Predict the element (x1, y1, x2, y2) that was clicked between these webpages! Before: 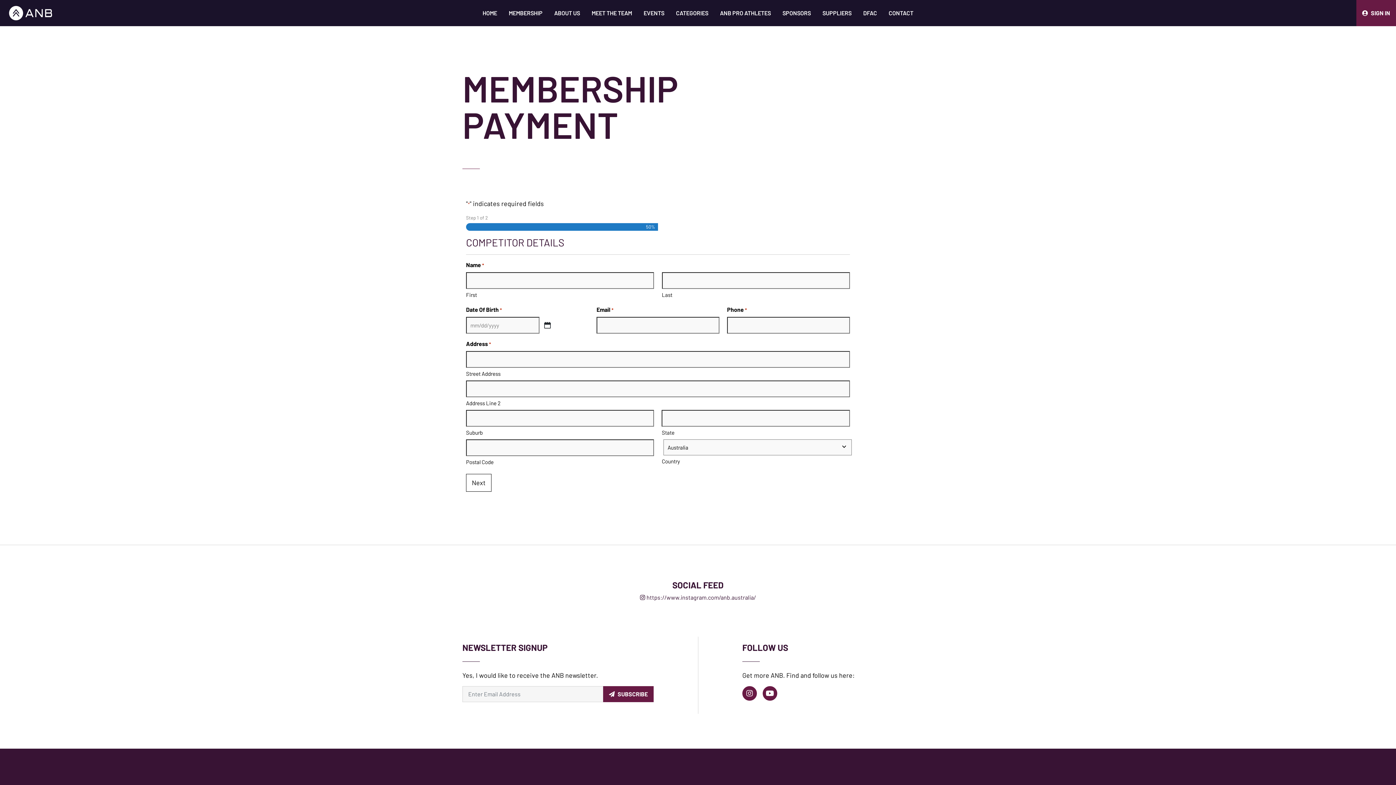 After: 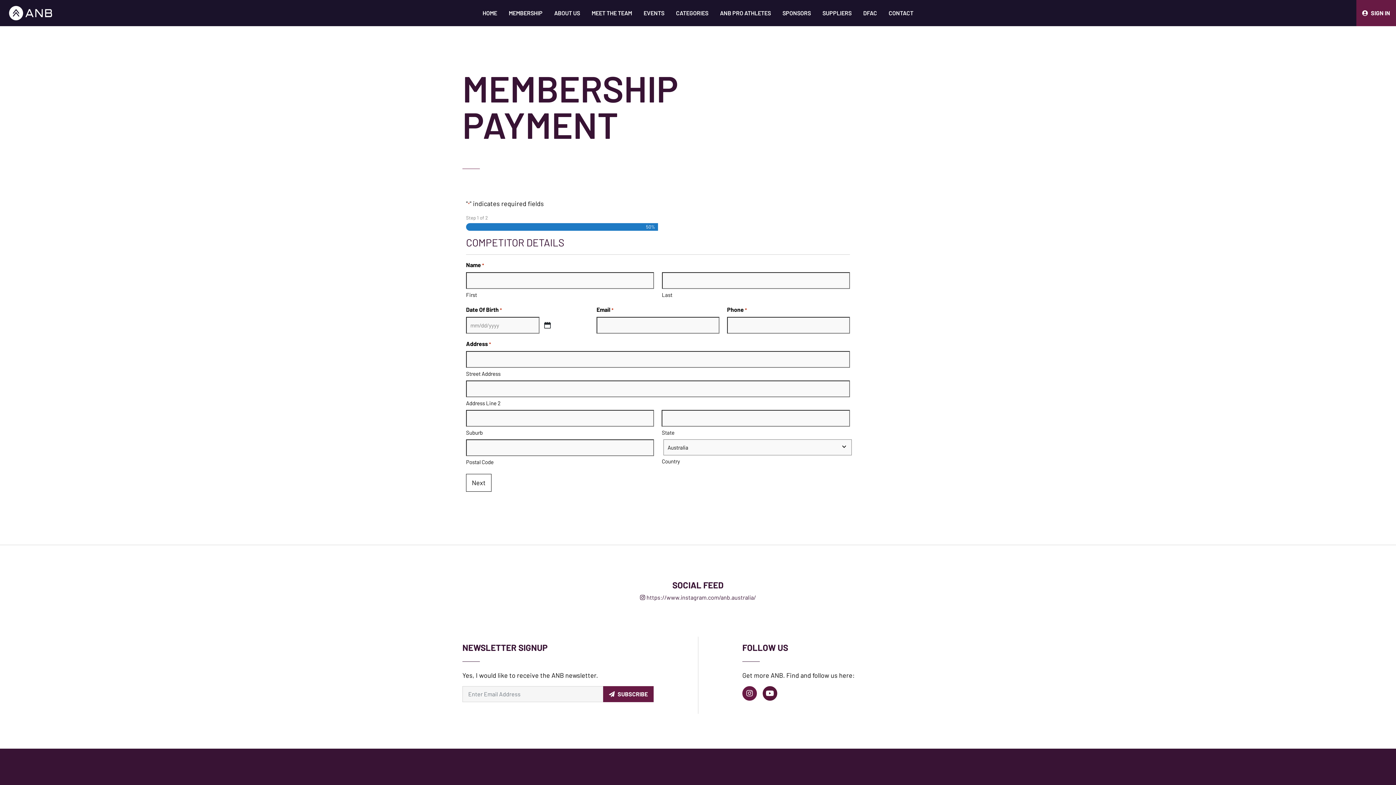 Action: bbox: (762, 686, 777, 701)